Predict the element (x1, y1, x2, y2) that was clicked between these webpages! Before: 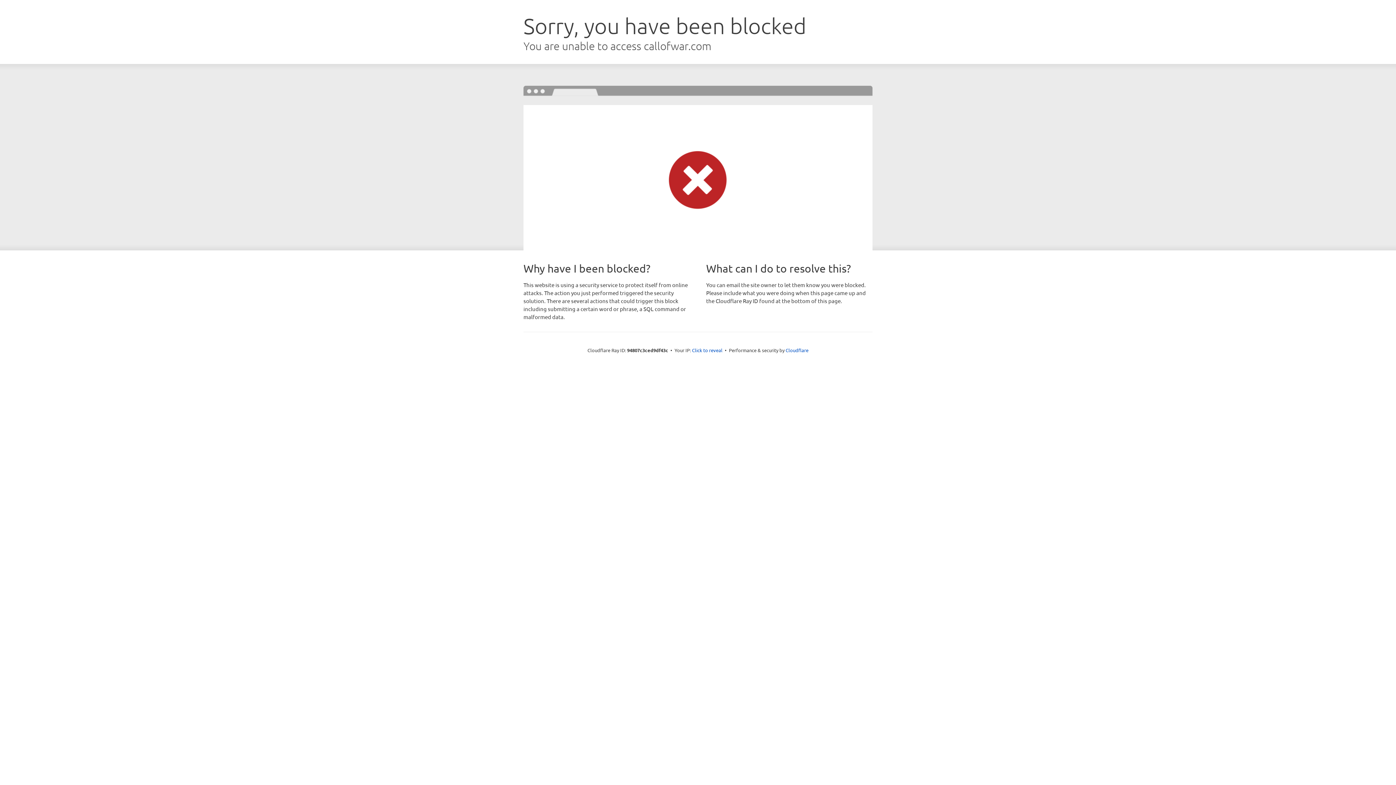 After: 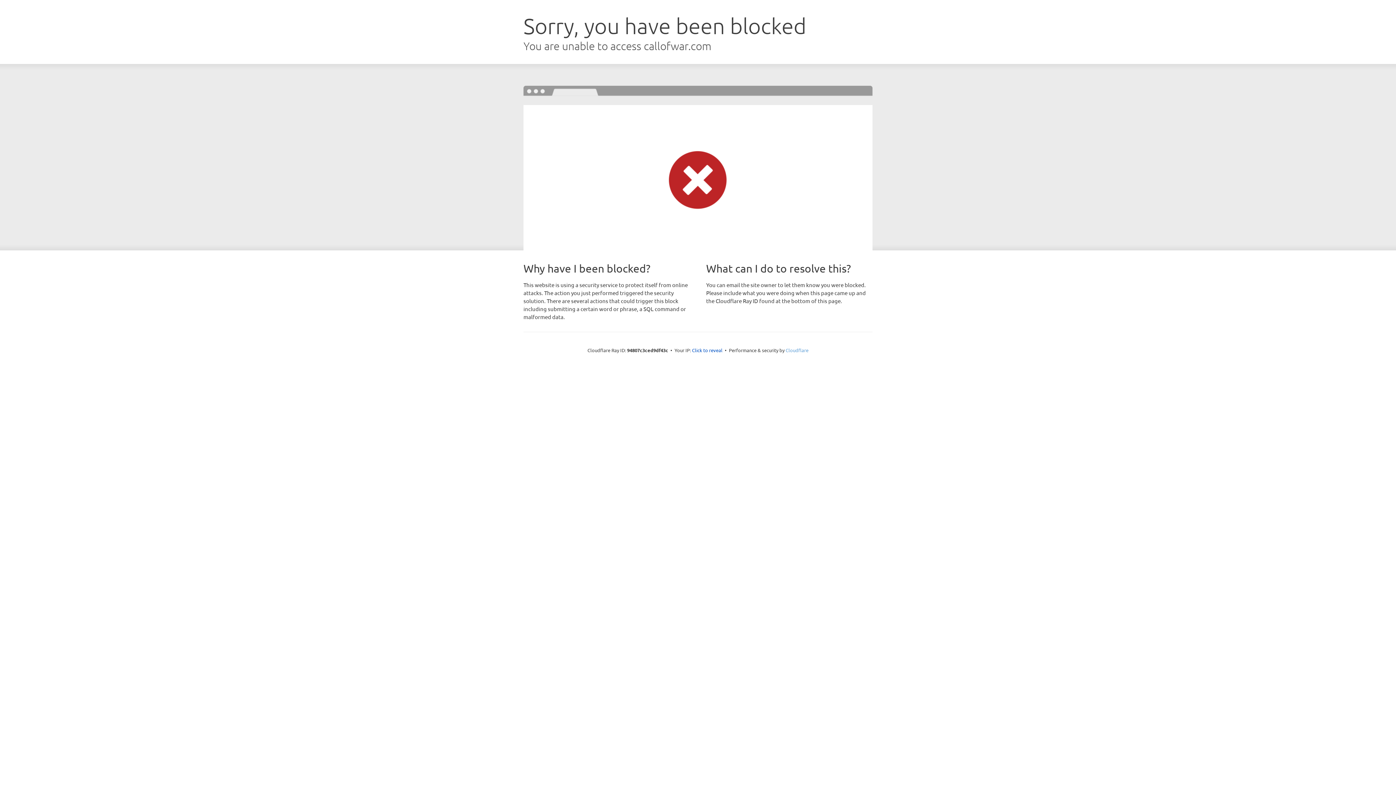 Action: label: Cloudflare bbox: (785, 347, 808, 353)